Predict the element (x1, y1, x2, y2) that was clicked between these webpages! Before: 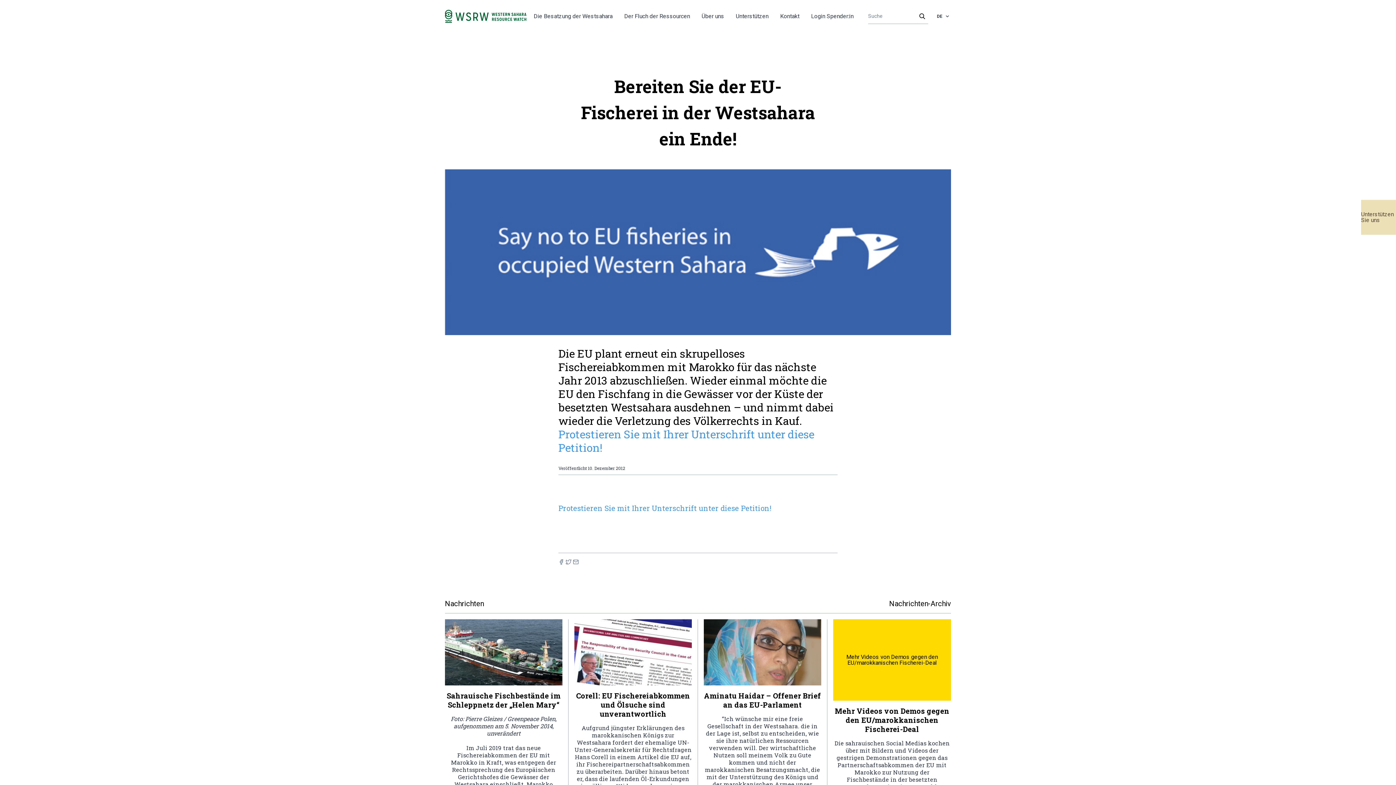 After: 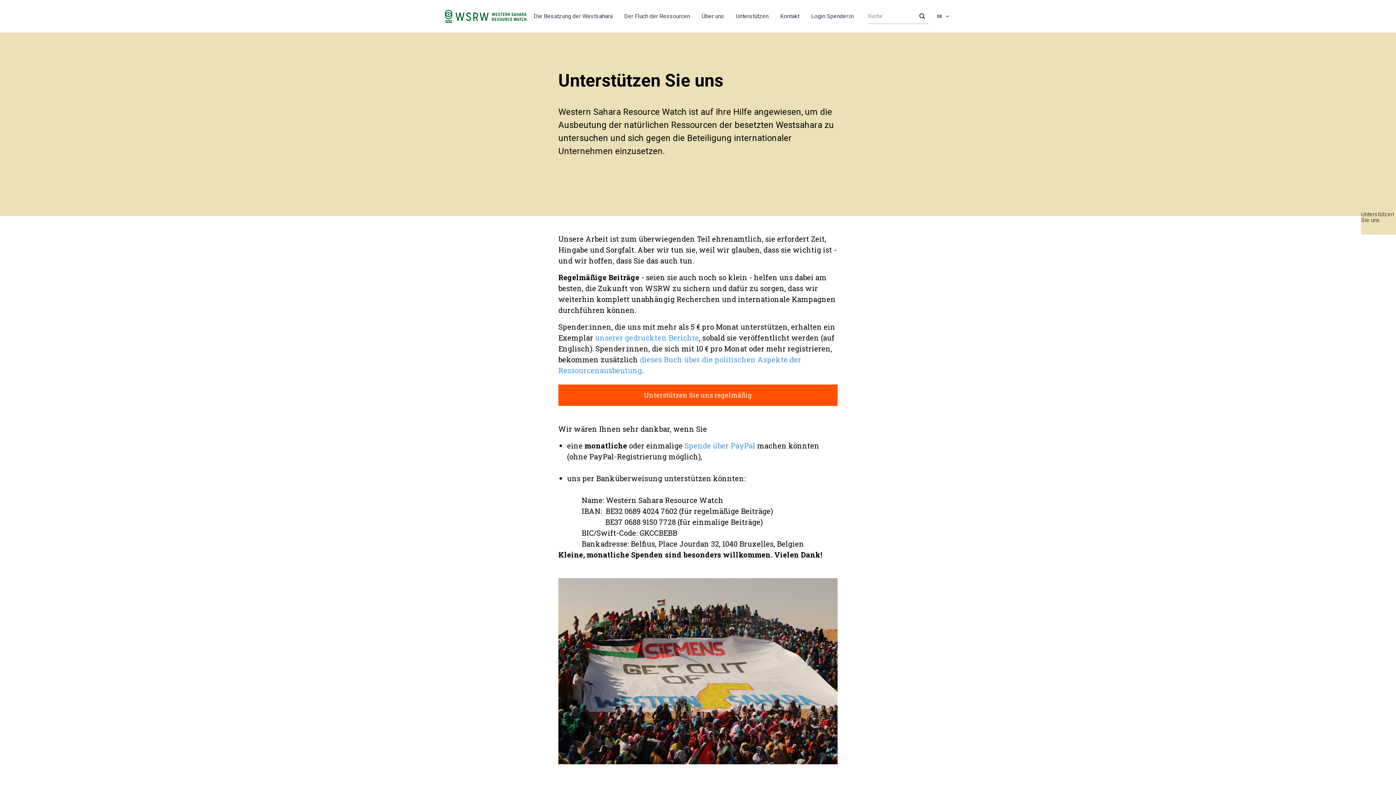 Action: label: Unterstützen Sie uns bbox: (1361, 200, 1396, 234)